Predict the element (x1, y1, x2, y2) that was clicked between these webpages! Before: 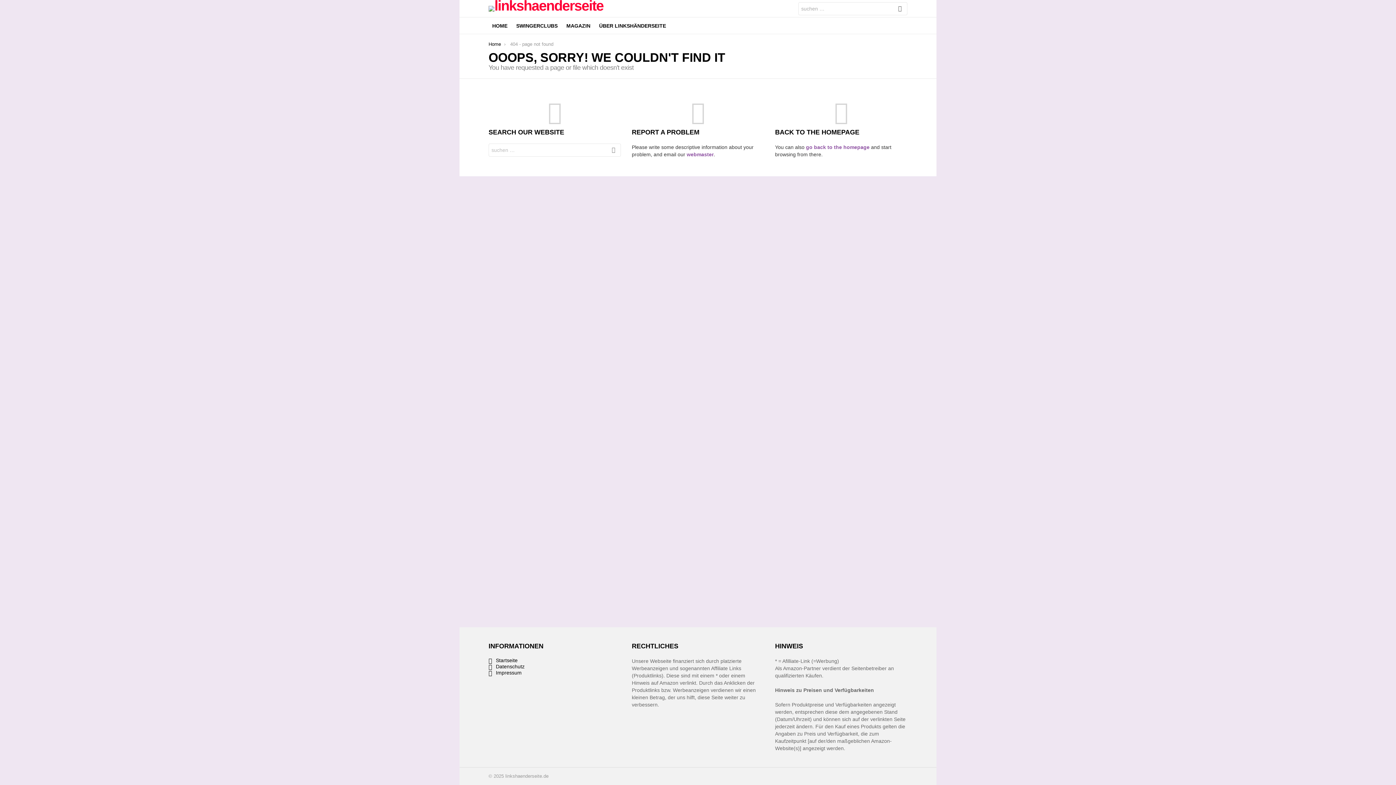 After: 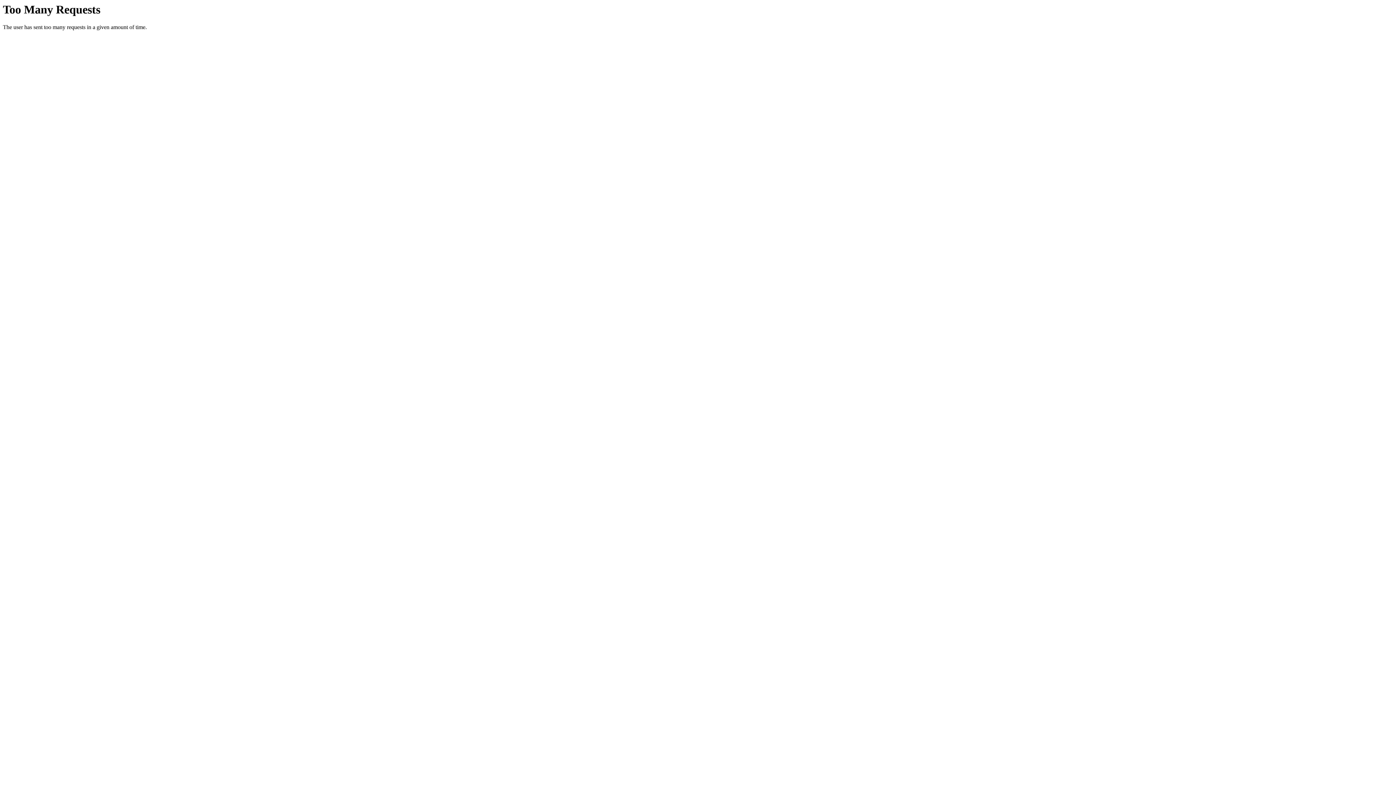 Action: label: go back to the homepage bbox: (806, 144, 869, 150)